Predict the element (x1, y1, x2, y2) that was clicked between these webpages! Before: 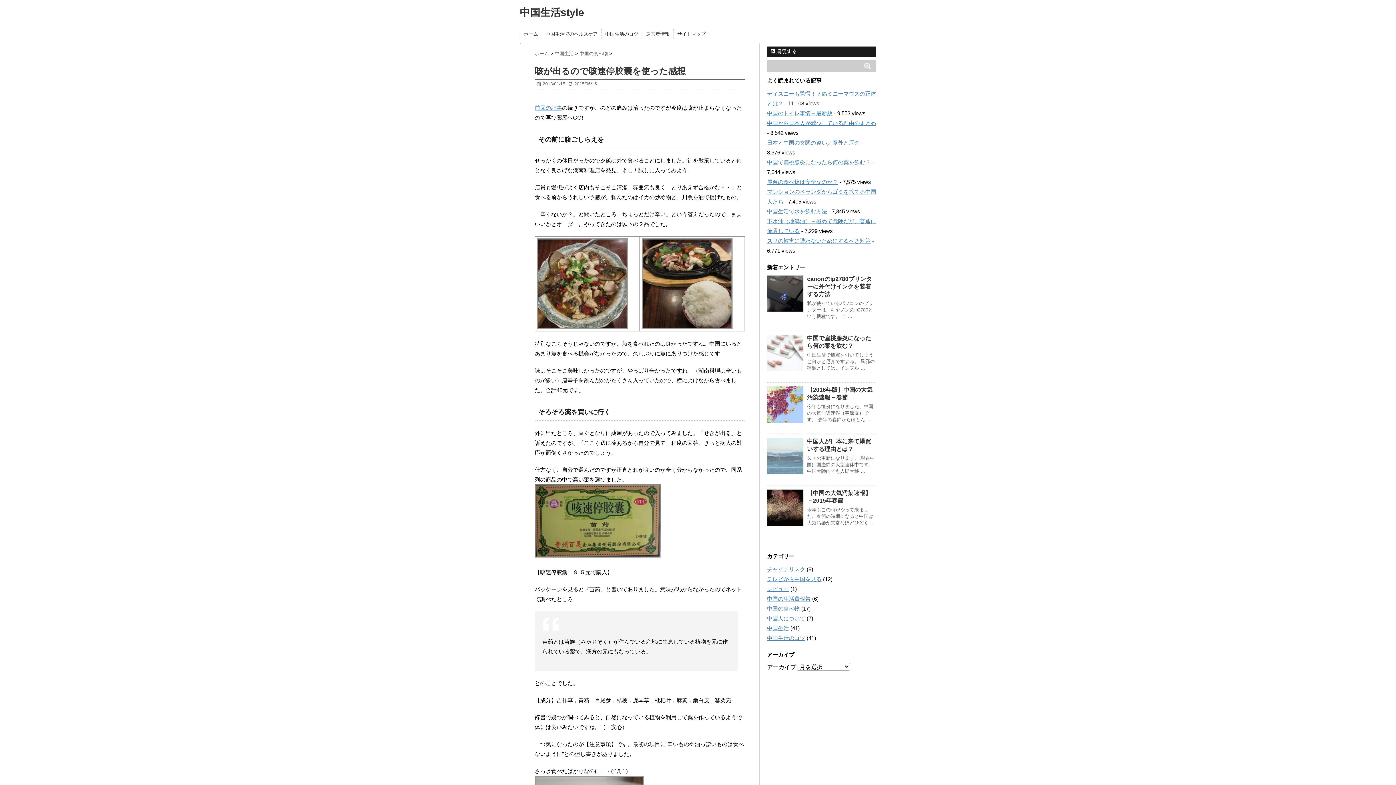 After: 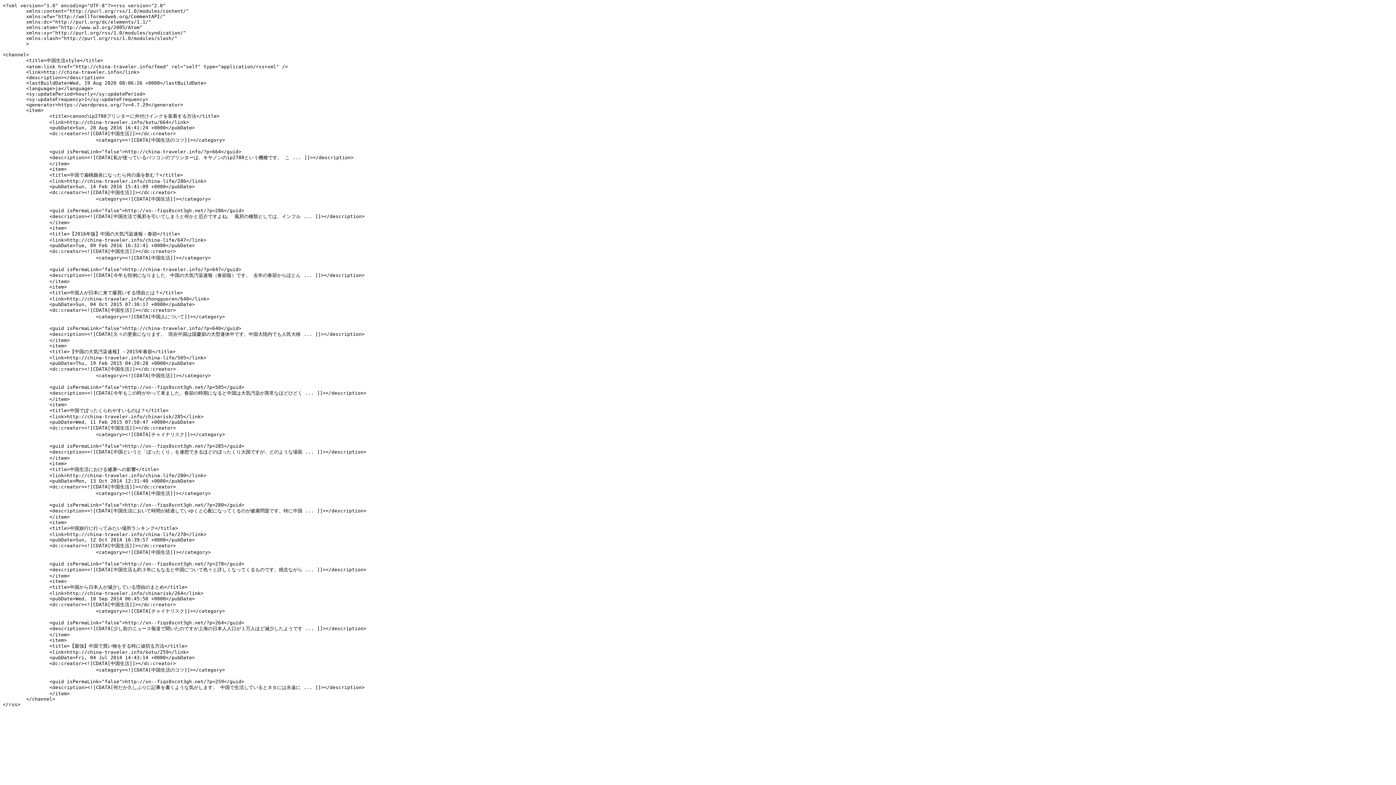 Action: label:  購読する bbox: (767, 46, 876, 56)